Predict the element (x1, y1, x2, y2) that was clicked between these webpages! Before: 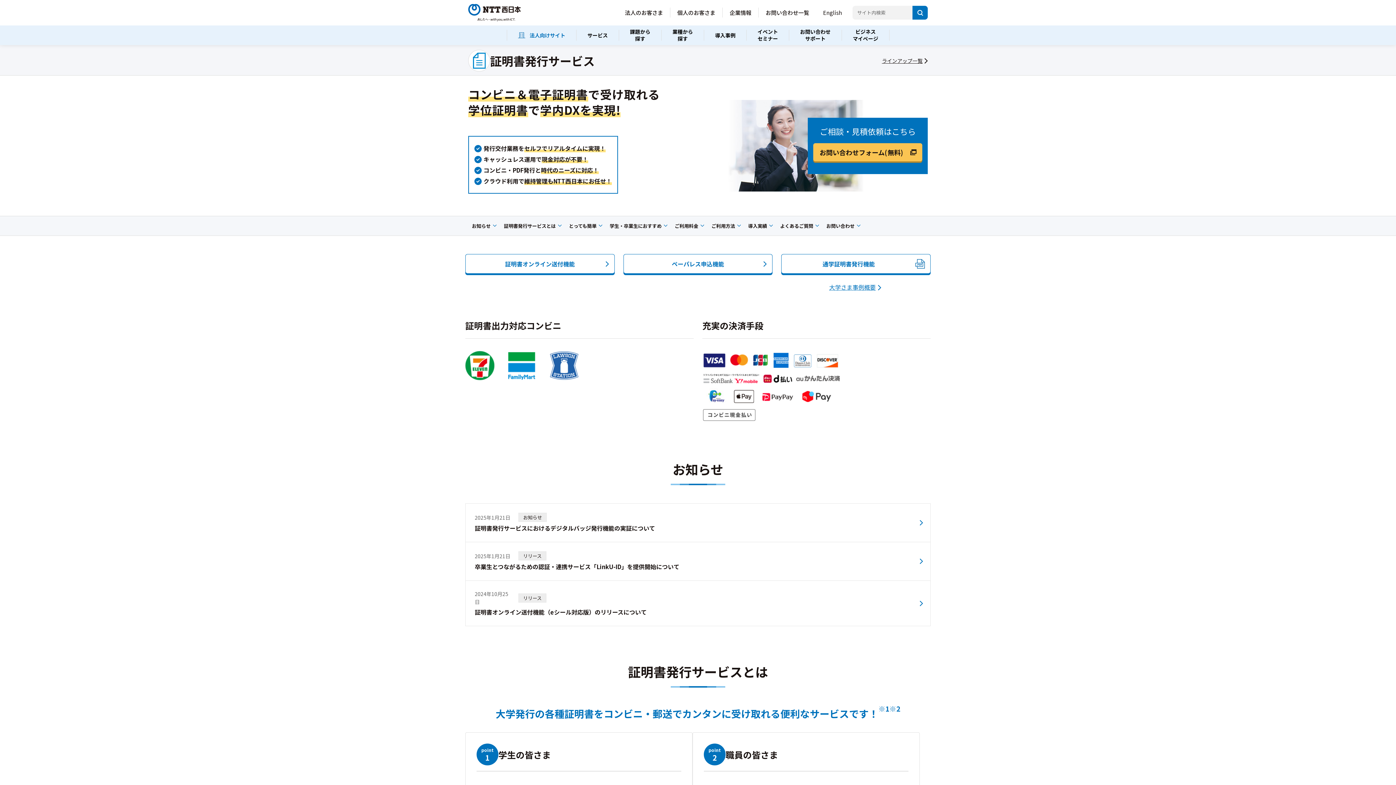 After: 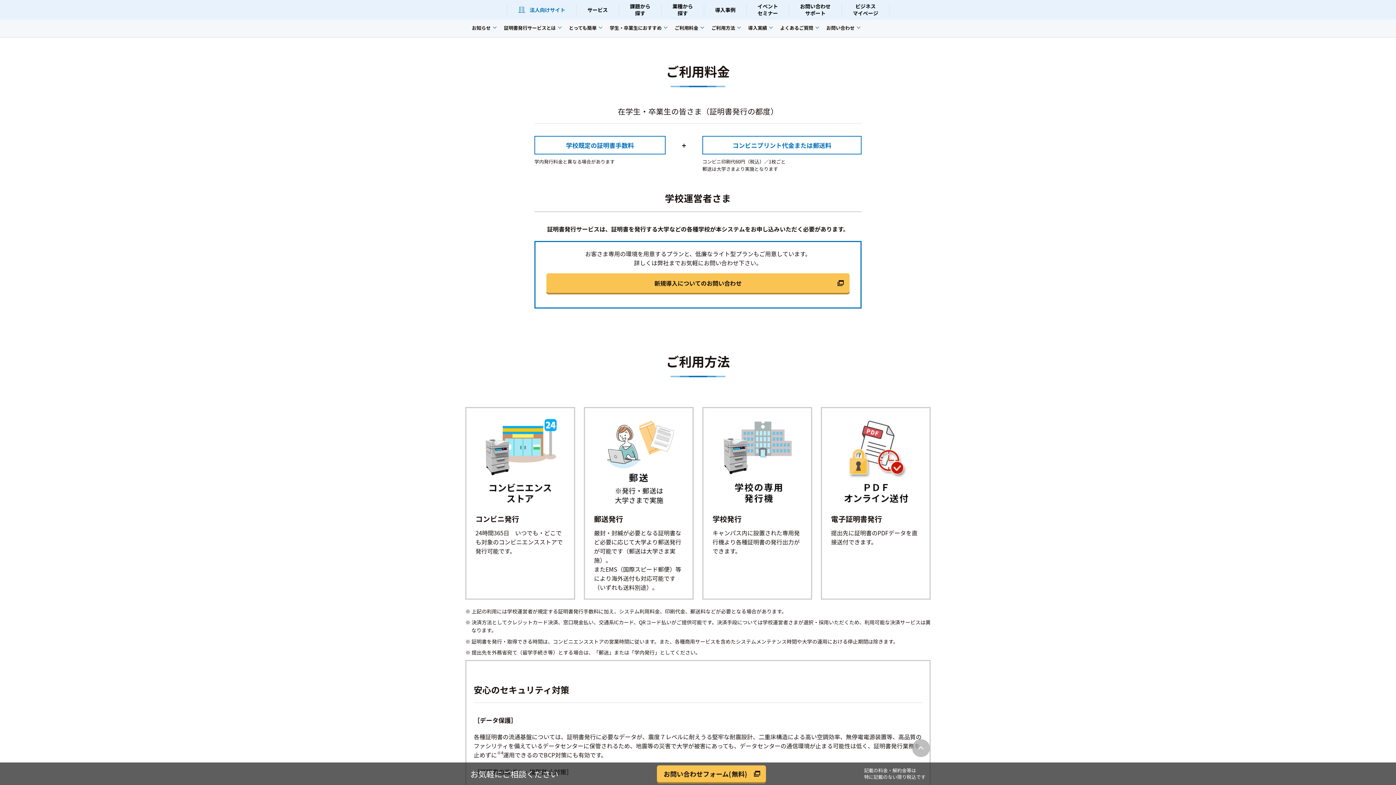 Action: label: ご利用料金 bbox: (671, 216, 708, 235)